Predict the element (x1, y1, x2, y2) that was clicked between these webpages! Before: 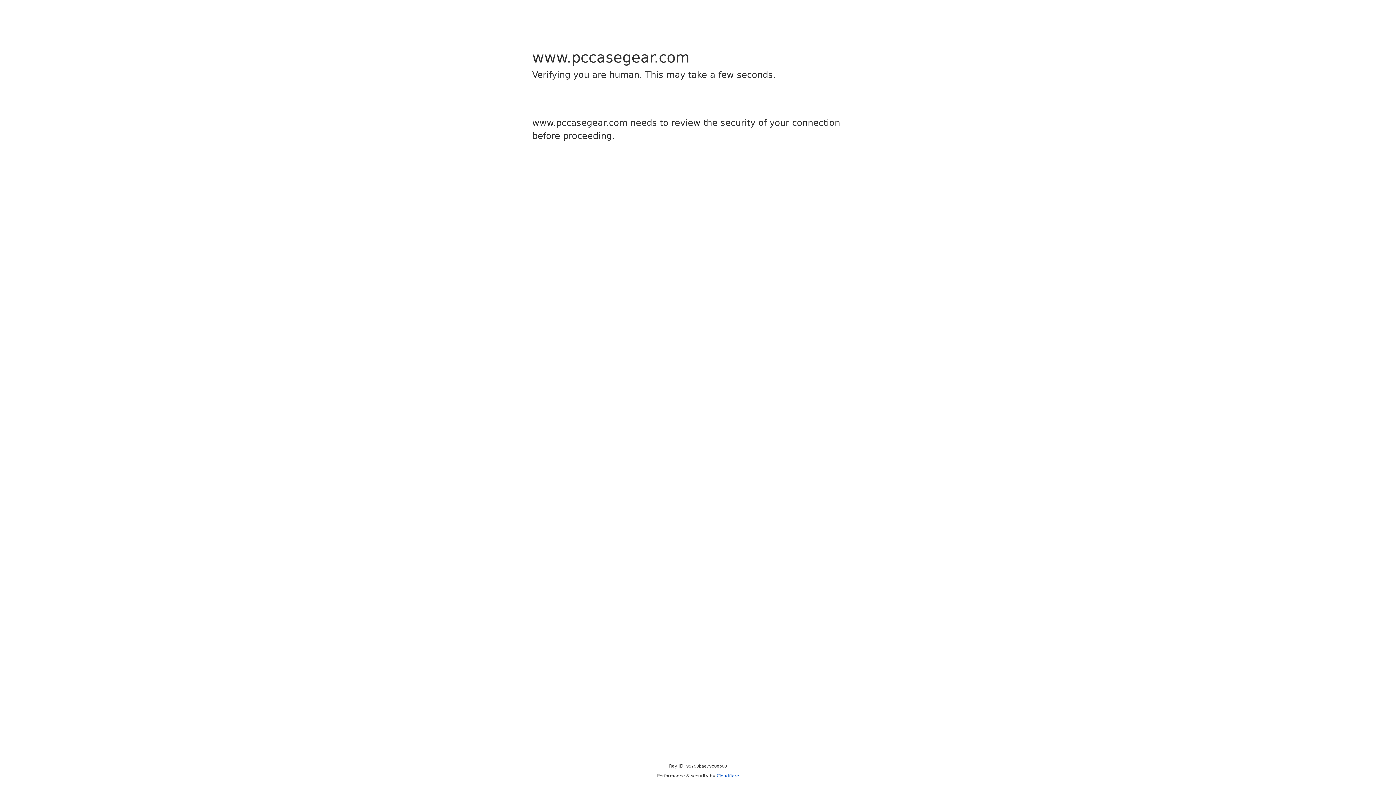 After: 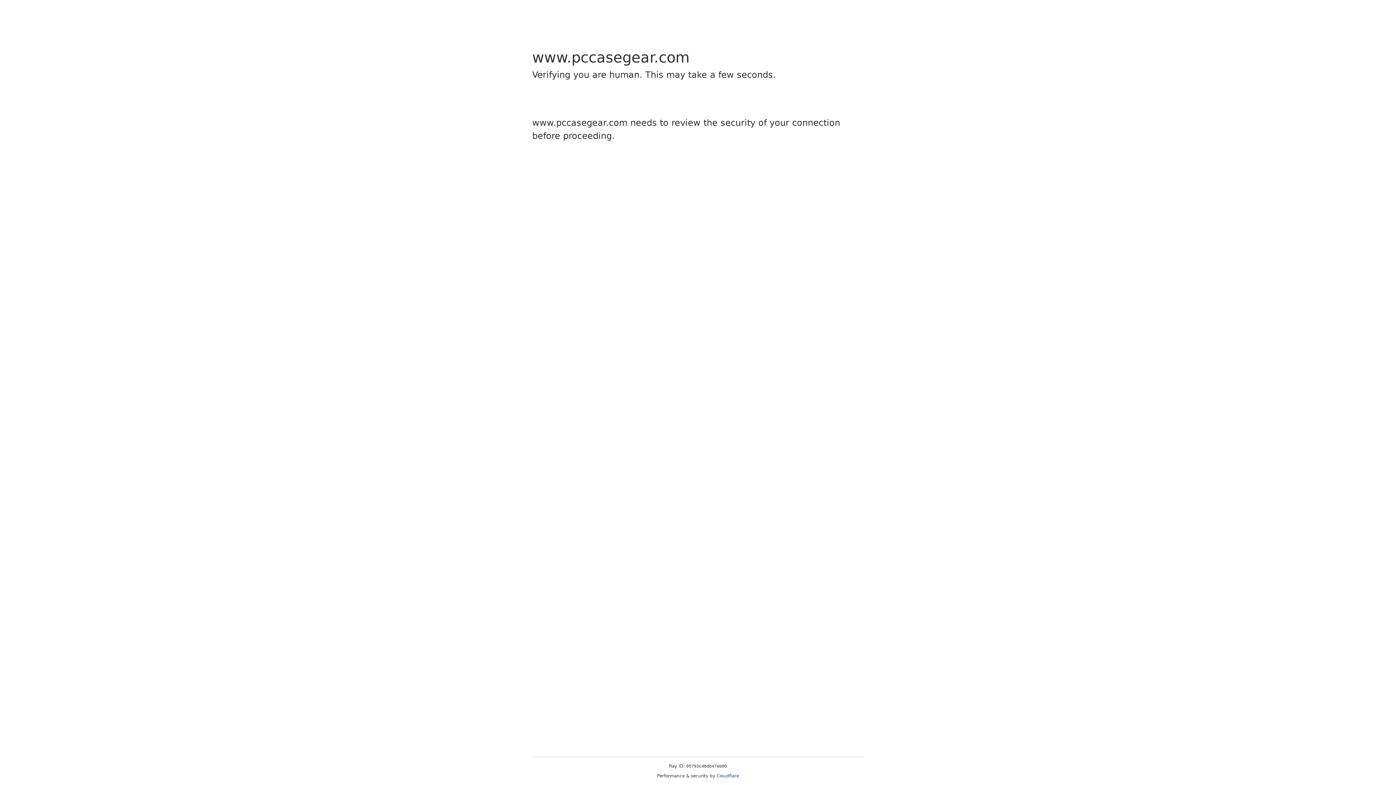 Action: label: Cloudflare bbox: (716, 773, 739, 778)